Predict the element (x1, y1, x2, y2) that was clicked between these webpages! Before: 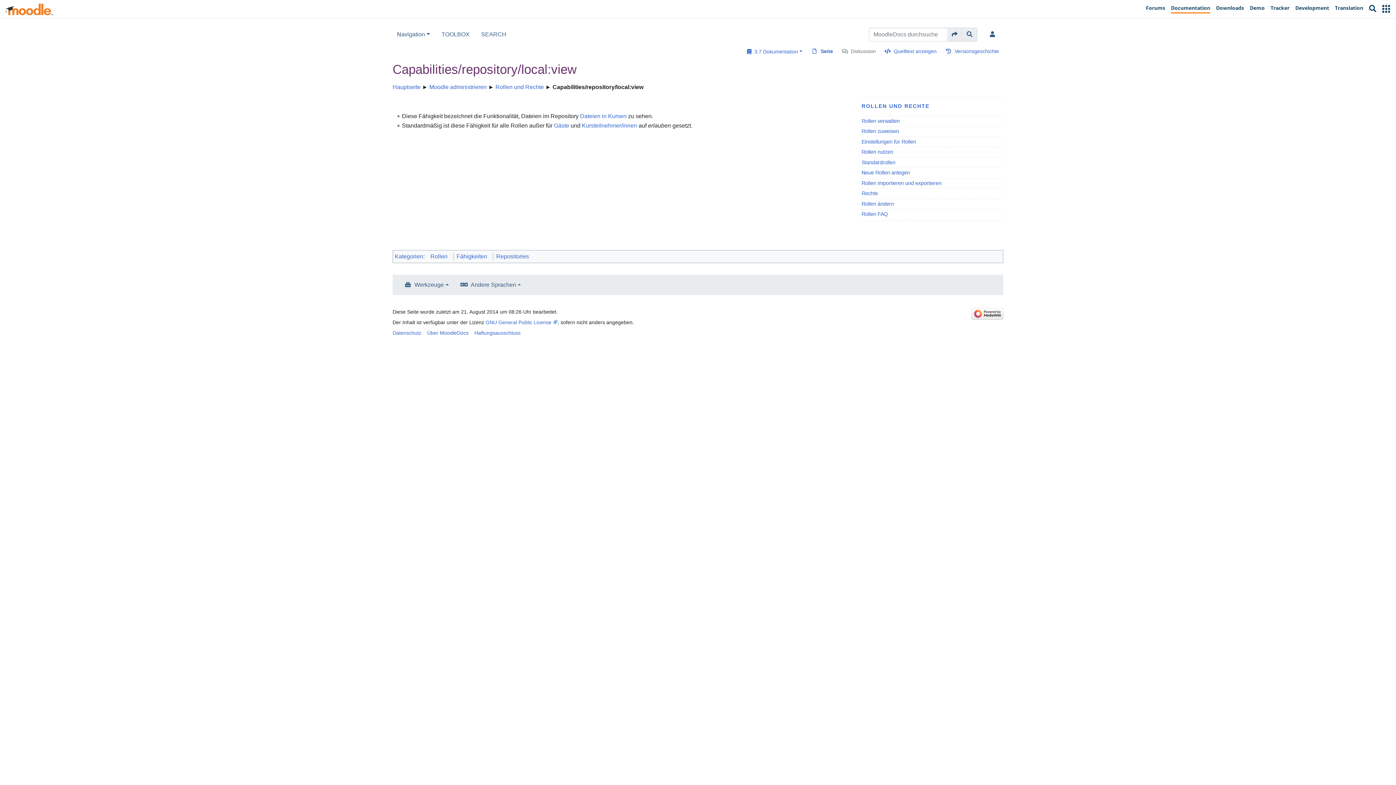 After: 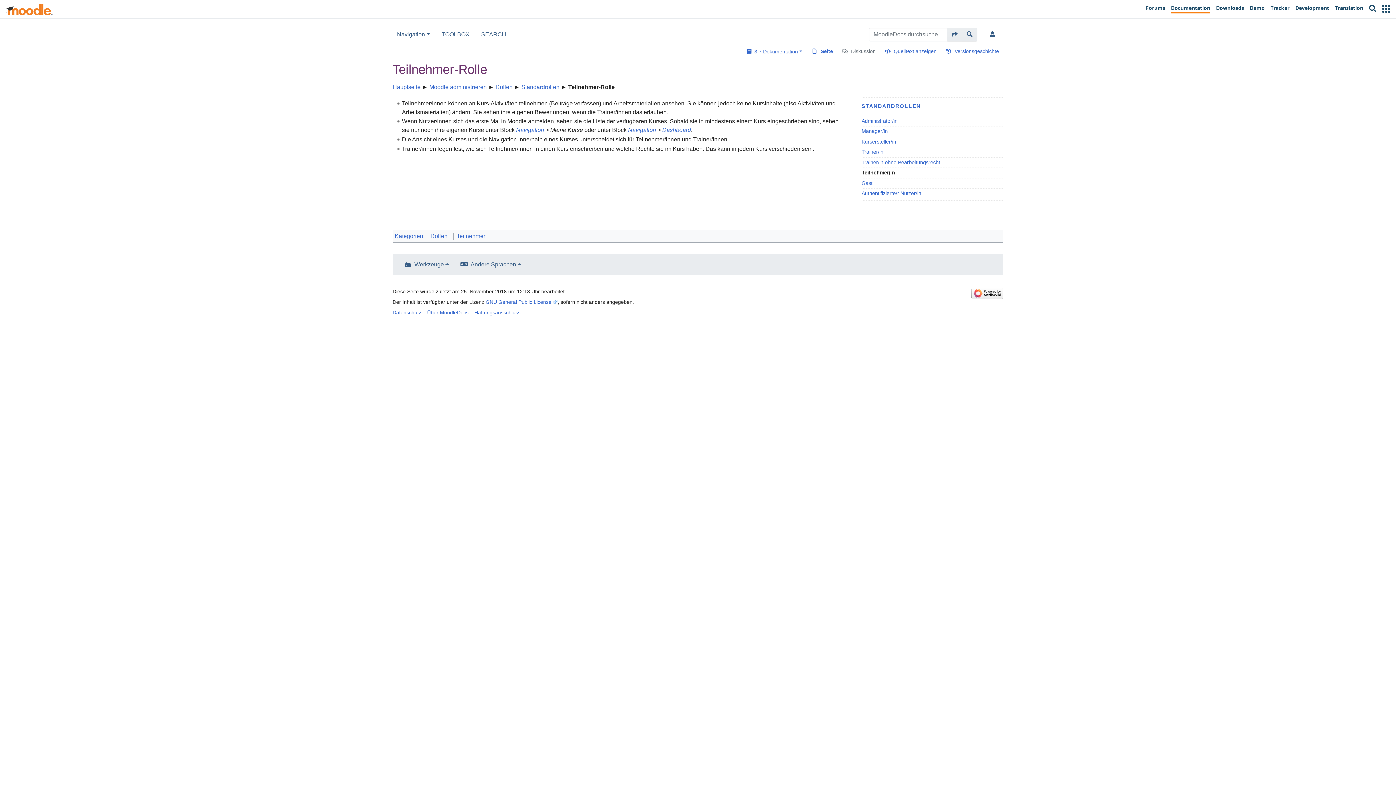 Action: bbox: (582, 122, 637, 128) label: Kursteilnehmer/innen